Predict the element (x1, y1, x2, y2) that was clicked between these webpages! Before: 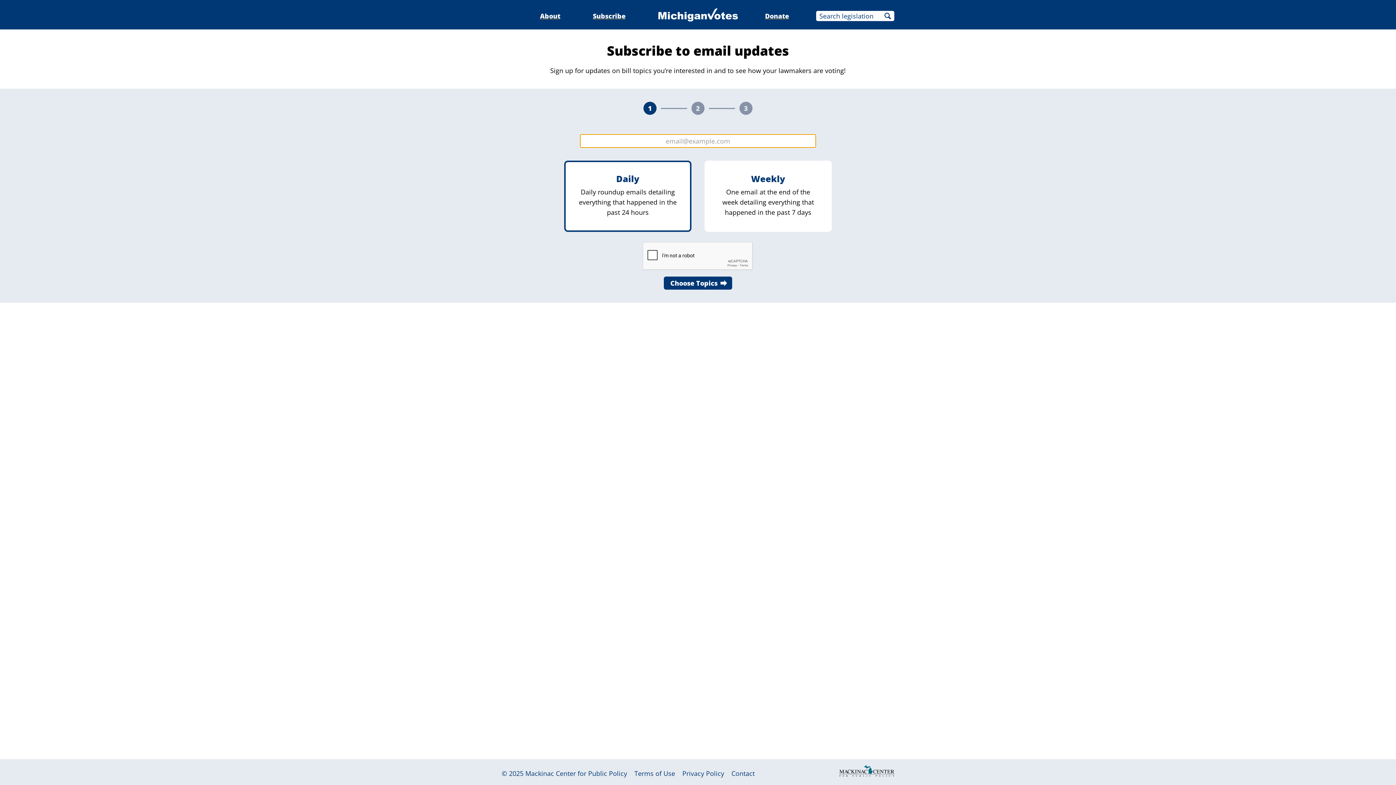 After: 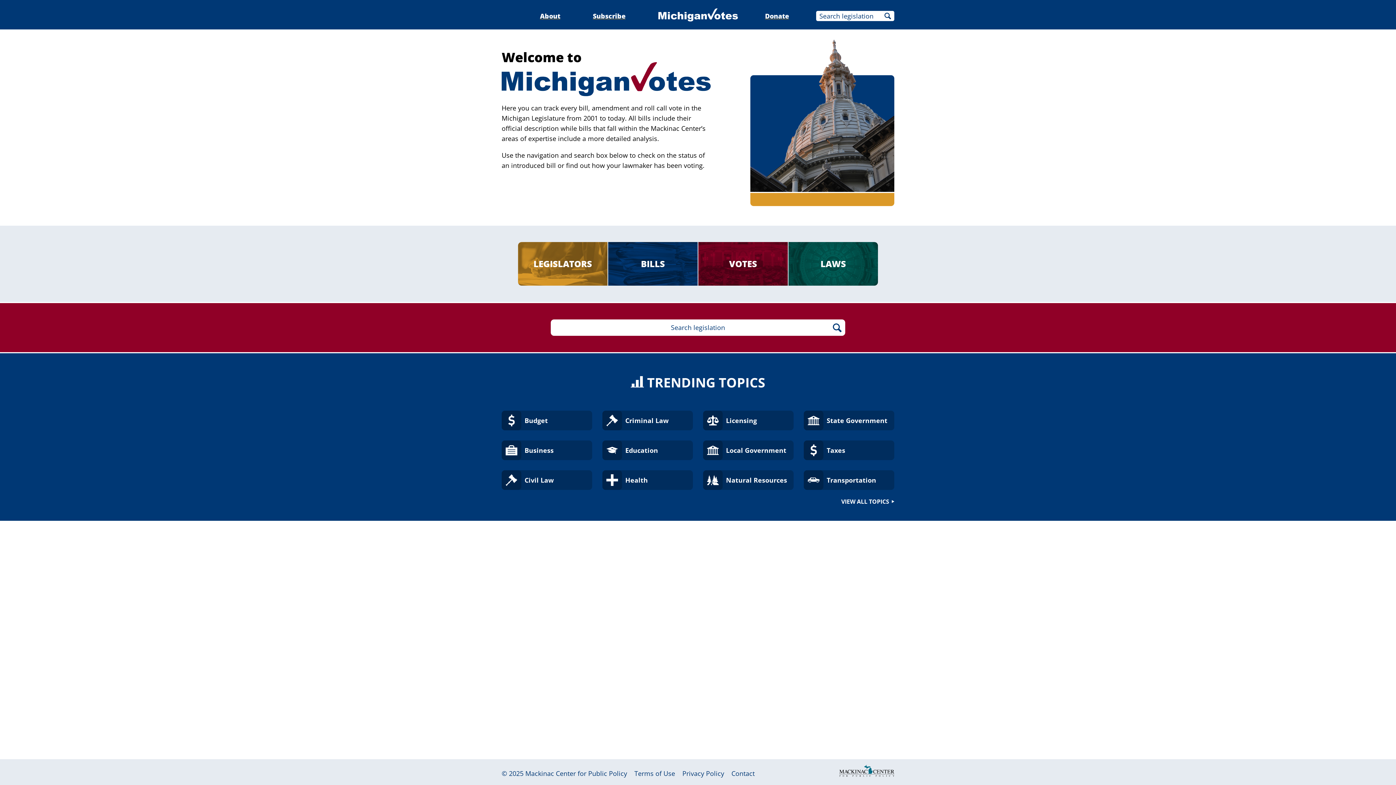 Action: bbox: (658, 8, 738, 21)